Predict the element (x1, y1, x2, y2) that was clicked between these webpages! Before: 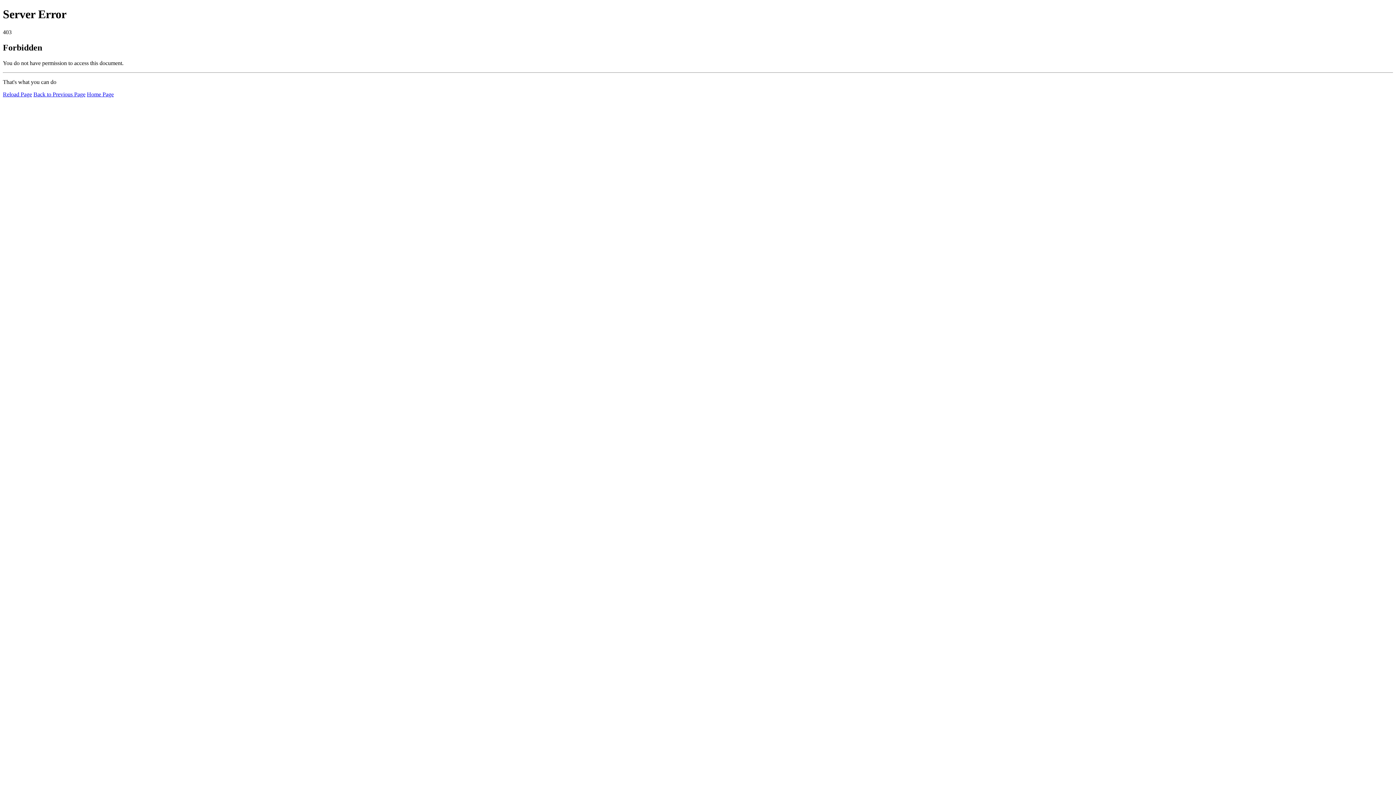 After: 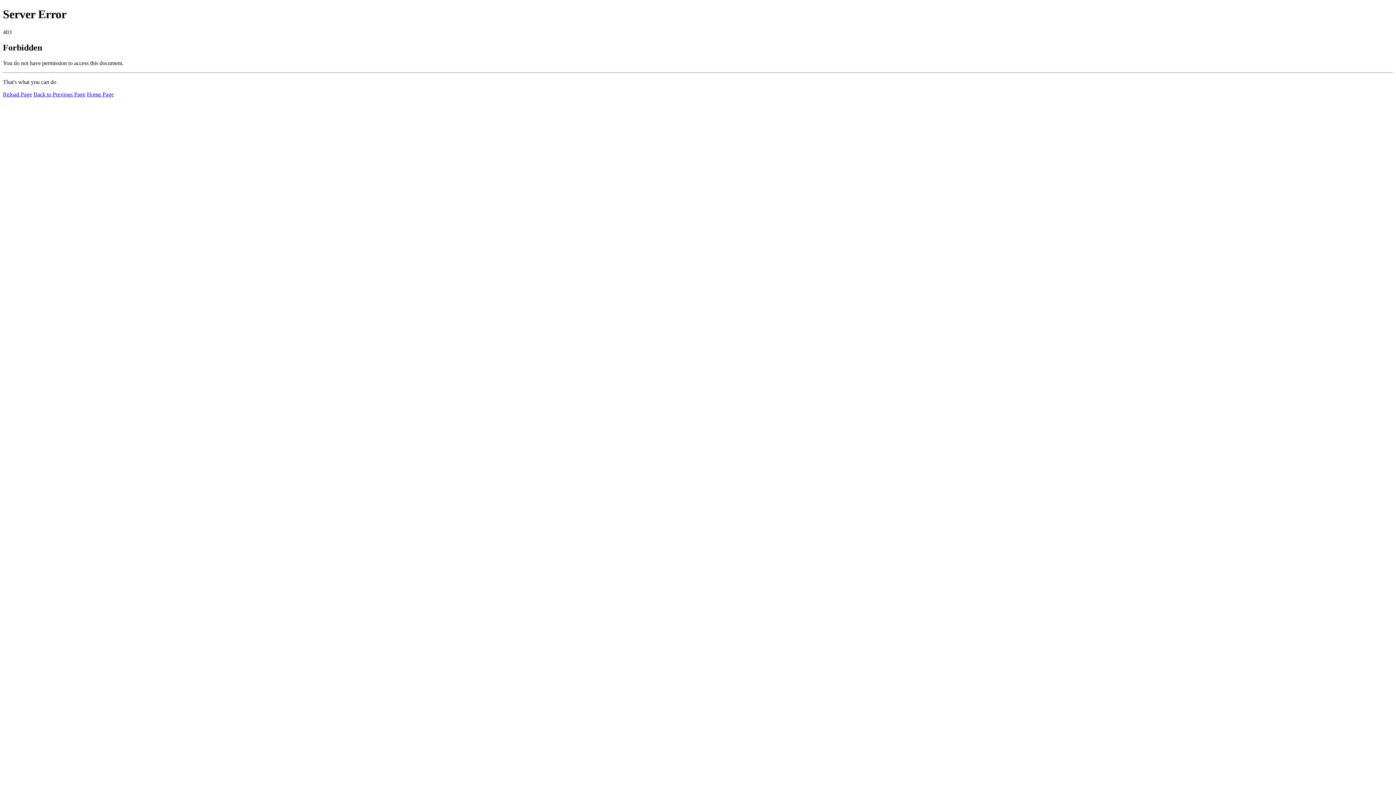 Action: bbox: (86, 91, 113, 97) label: Home Page